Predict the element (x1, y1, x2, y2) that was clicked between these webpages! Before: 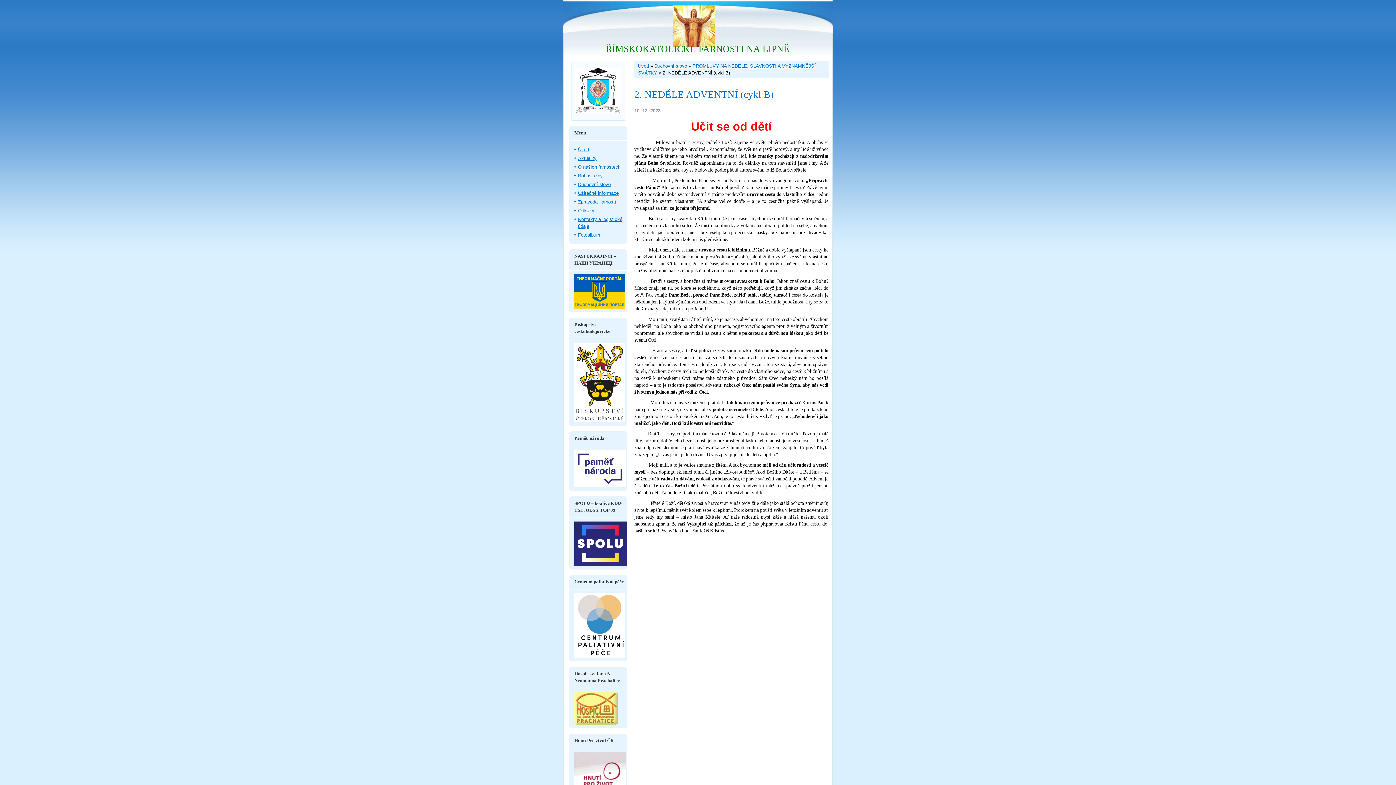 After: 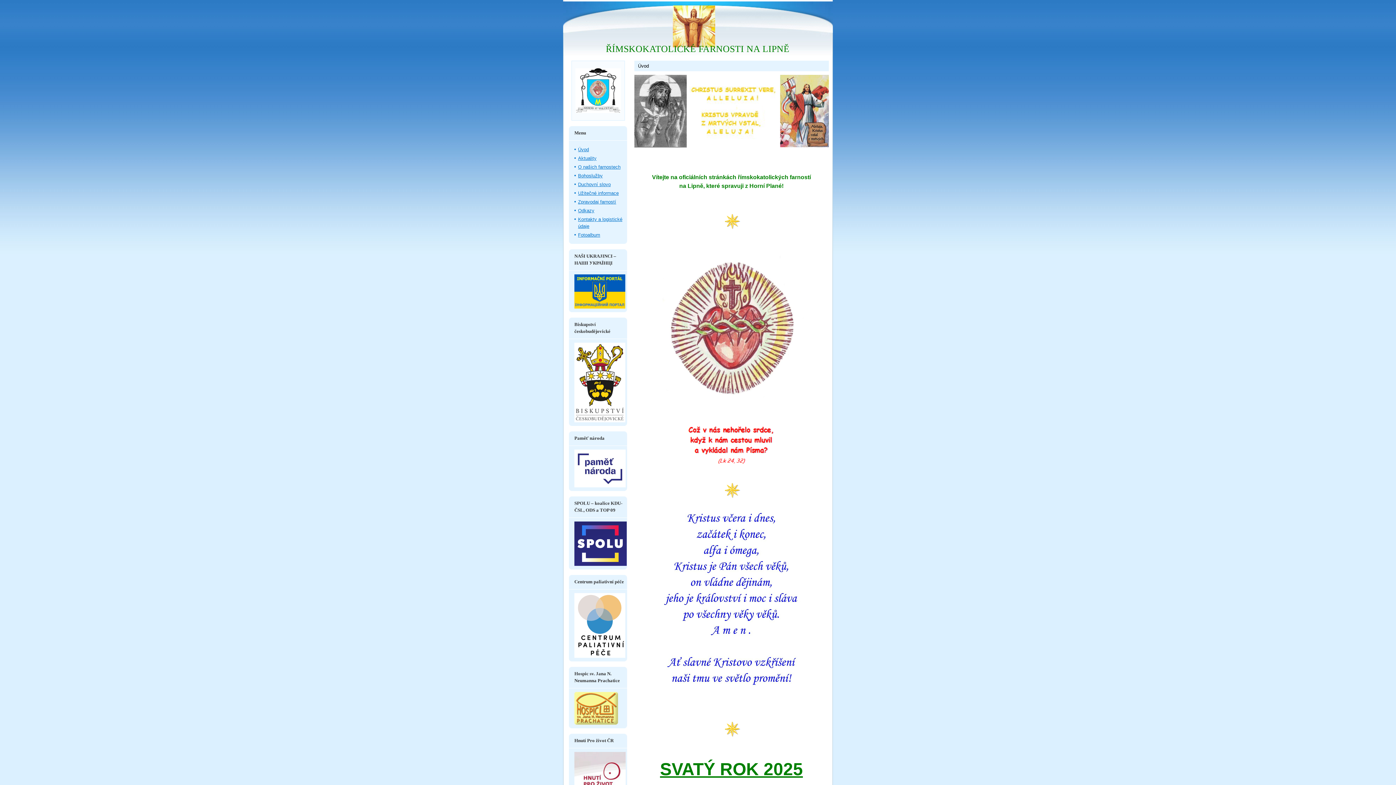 Action: bbox: (638, 63, 649, 68) label: Úvod